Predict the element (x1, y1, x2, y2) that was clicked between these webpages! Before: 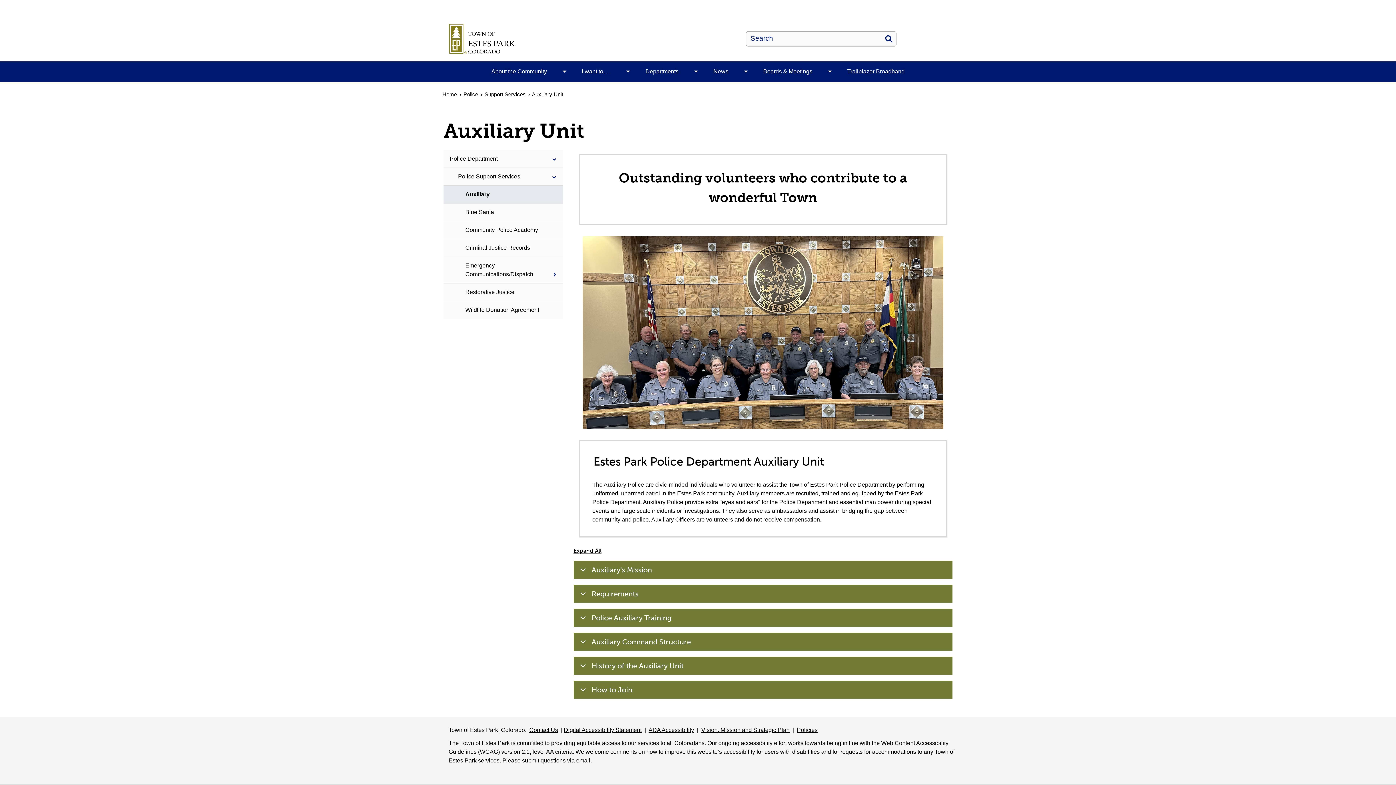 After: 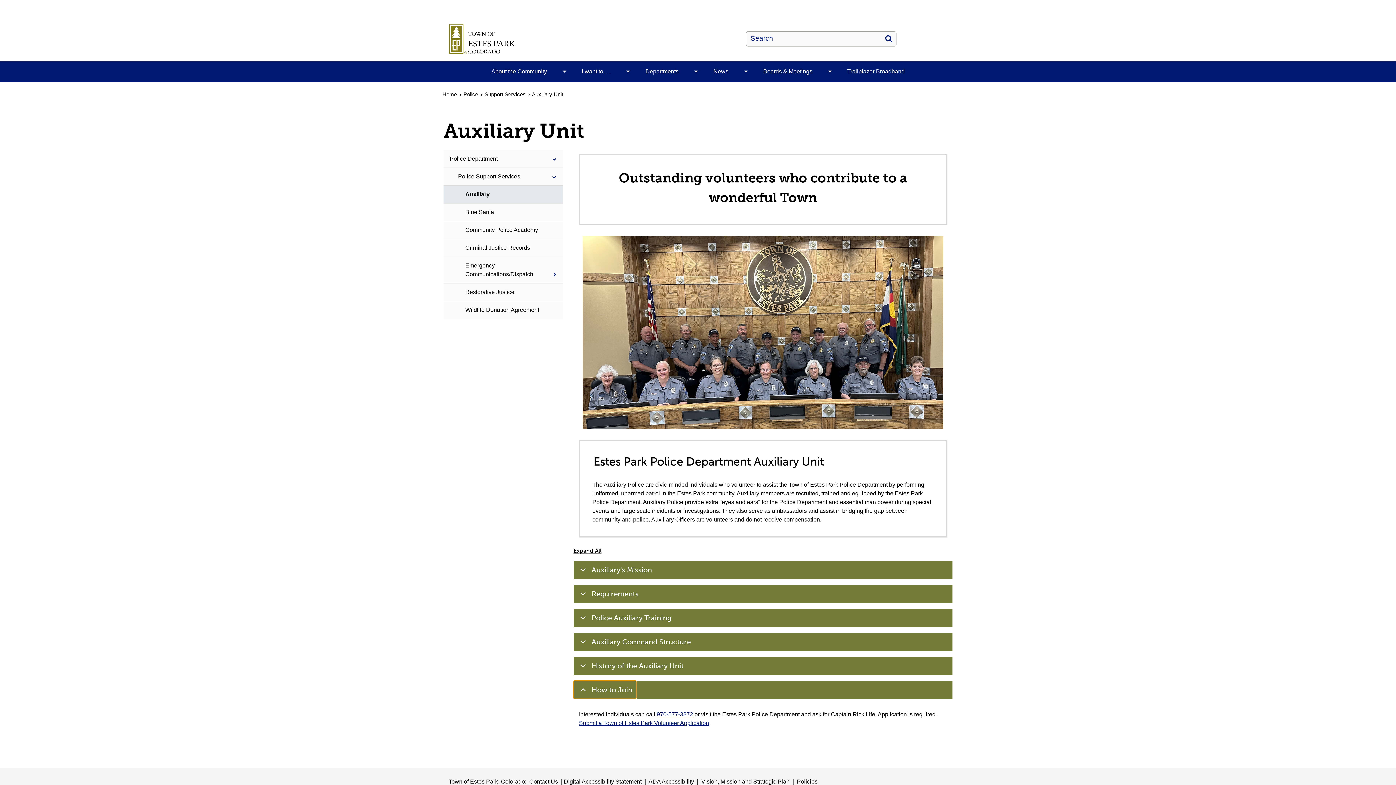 Action: label: How to Join bbox: (573, 681, 636, 699)